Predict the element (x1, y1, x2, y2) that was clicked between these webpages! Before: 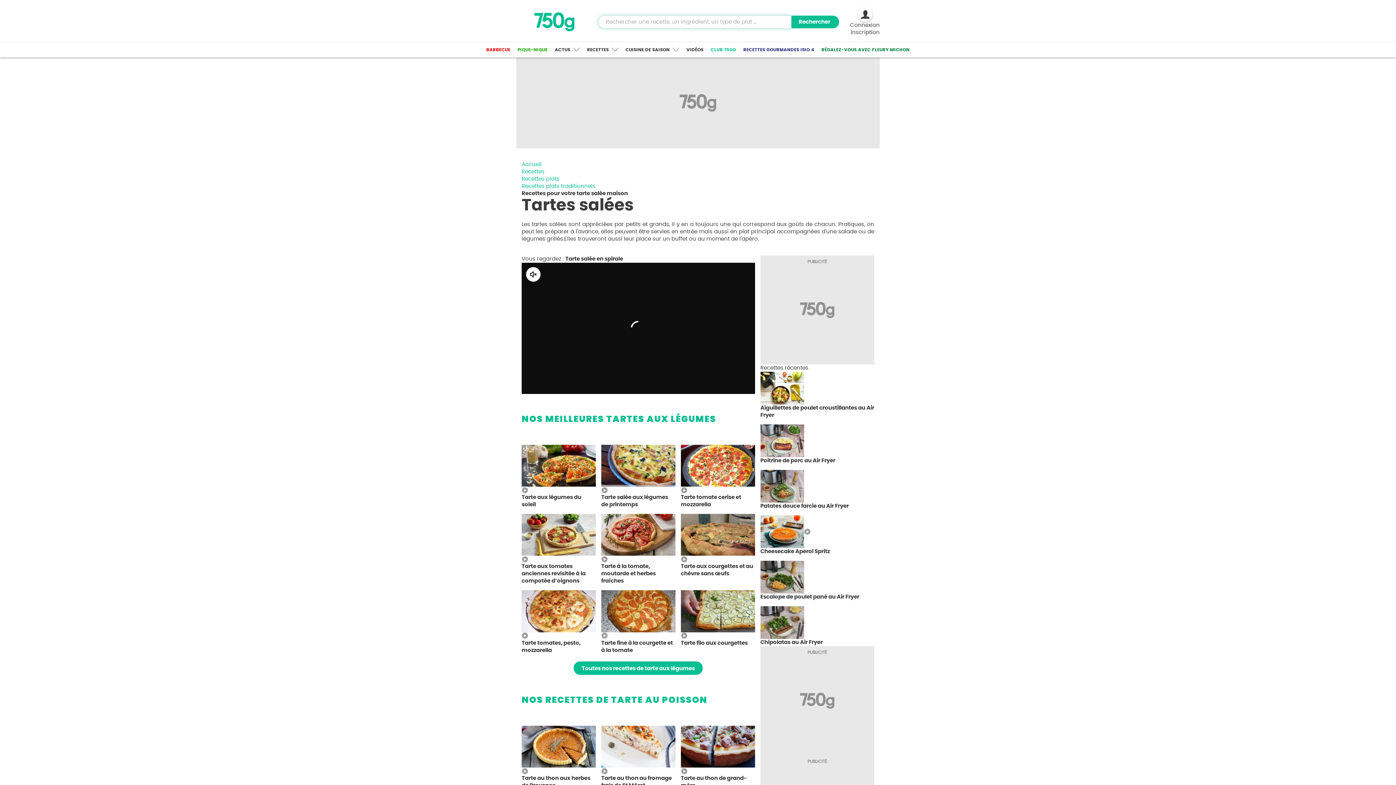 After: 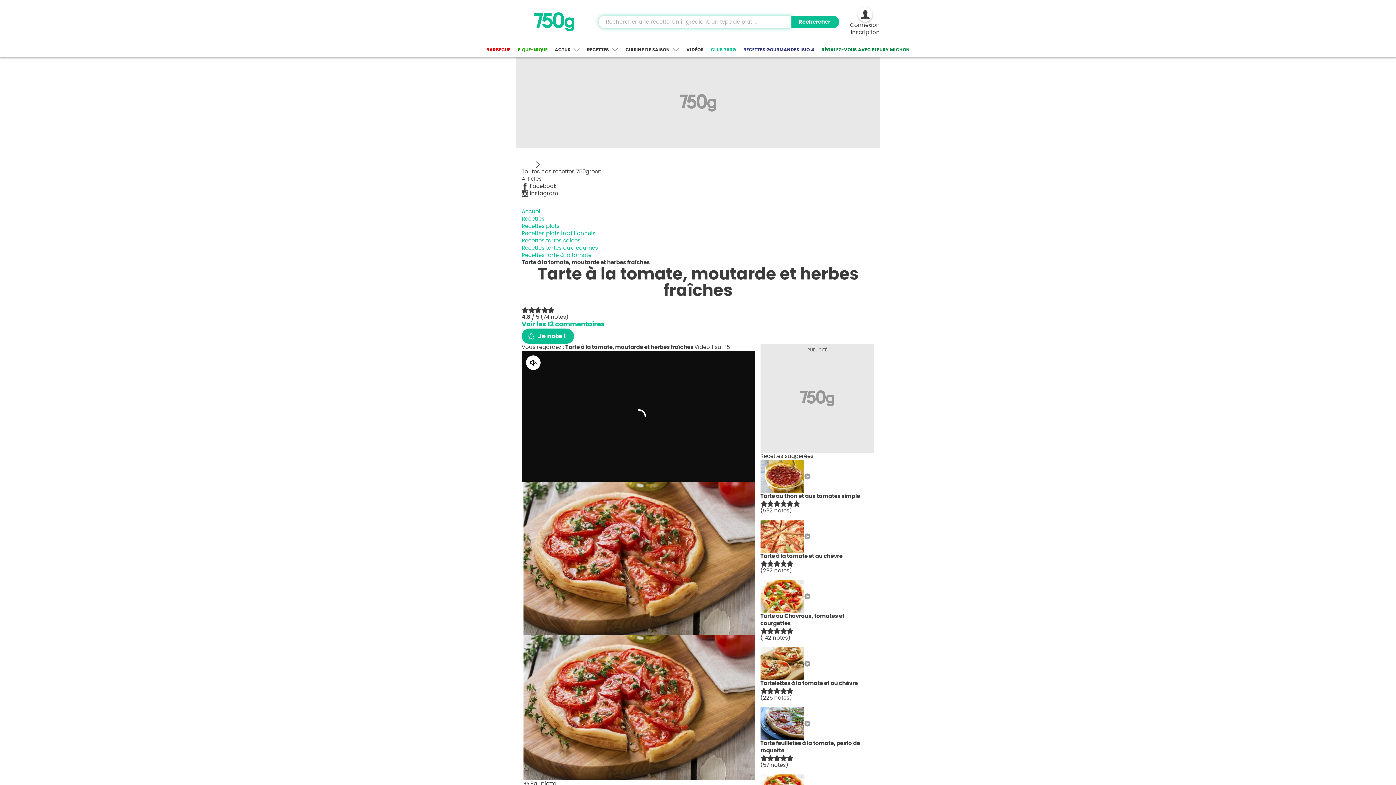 Action: label: Tarte à la tomate, moutarde et herbes fraîches bbox: (601, 564, 655, 584)